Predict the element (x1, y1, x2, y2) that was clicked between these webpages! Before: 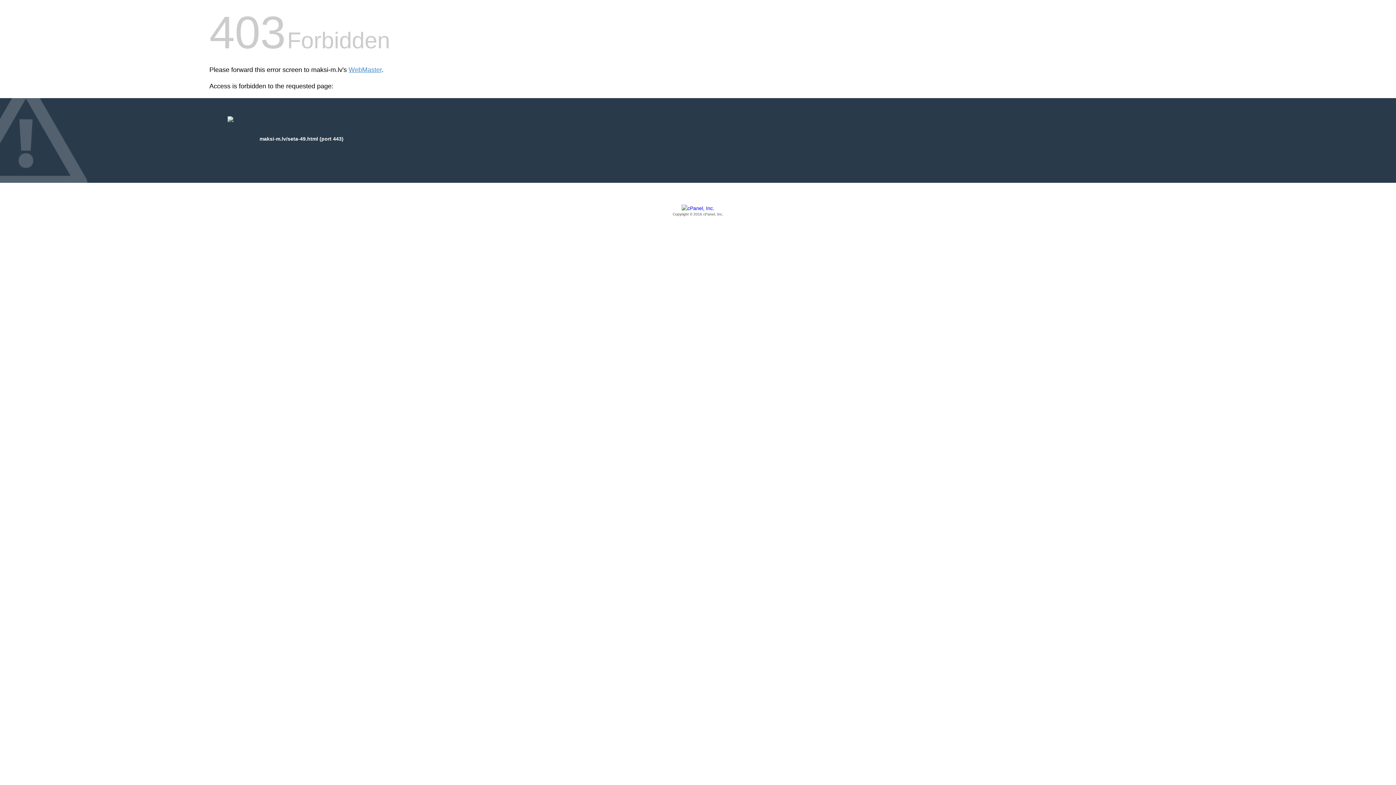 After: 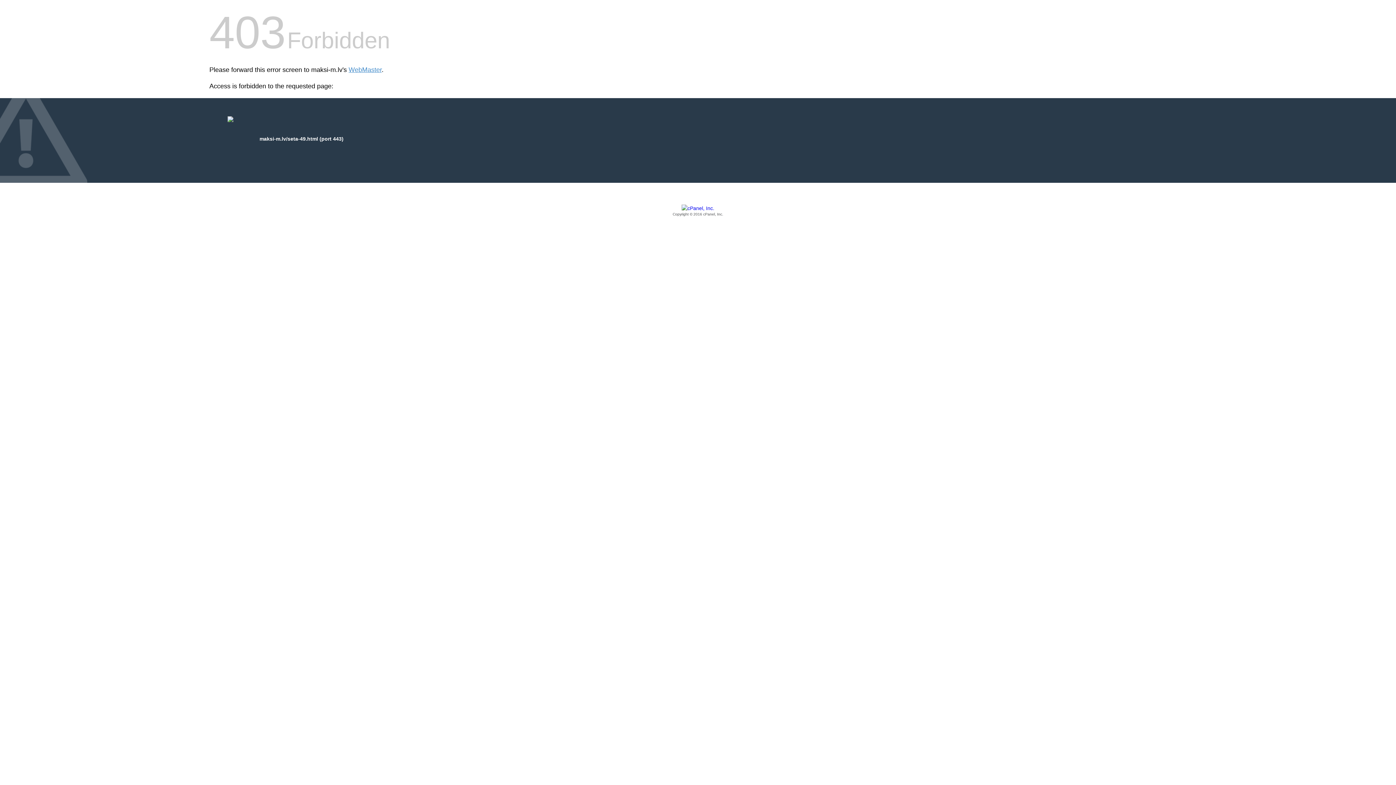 Action: bbox: (209, 205, 1186, 217) label: Copyright © 2016 cPanel, Inc.